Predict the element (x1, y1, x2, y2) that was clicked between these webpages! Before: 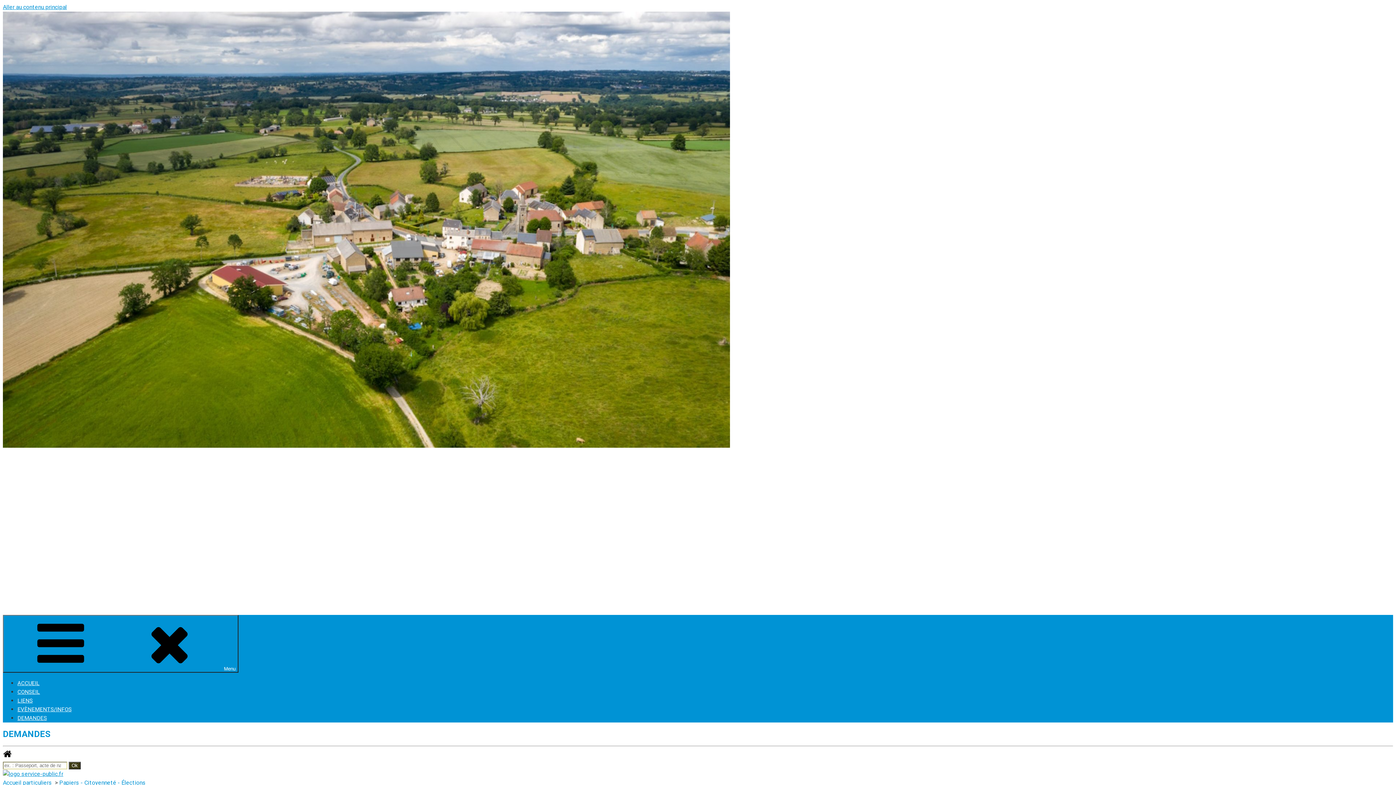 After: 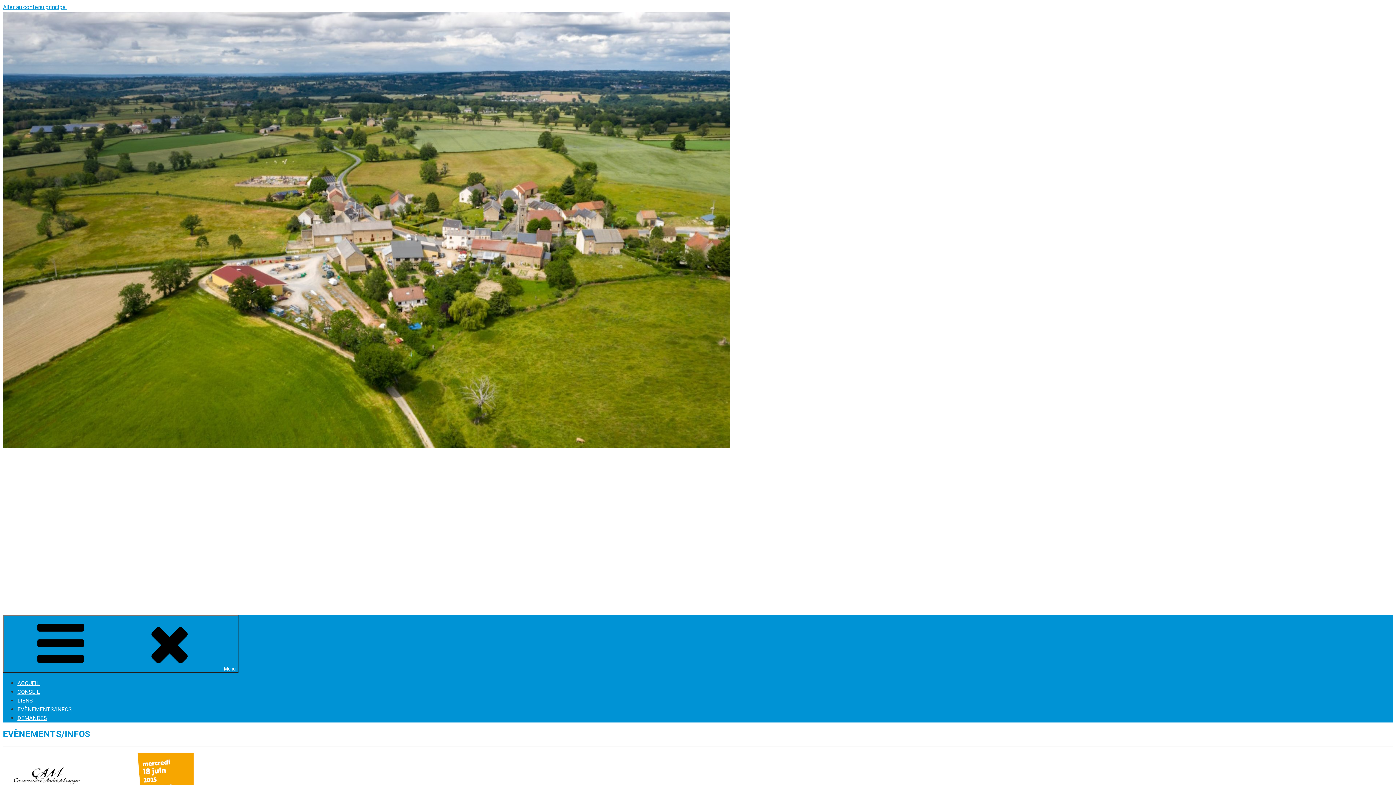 Action: label: EVÈNEMENTS/INFOS bbox: (17, 706, 71, 713)